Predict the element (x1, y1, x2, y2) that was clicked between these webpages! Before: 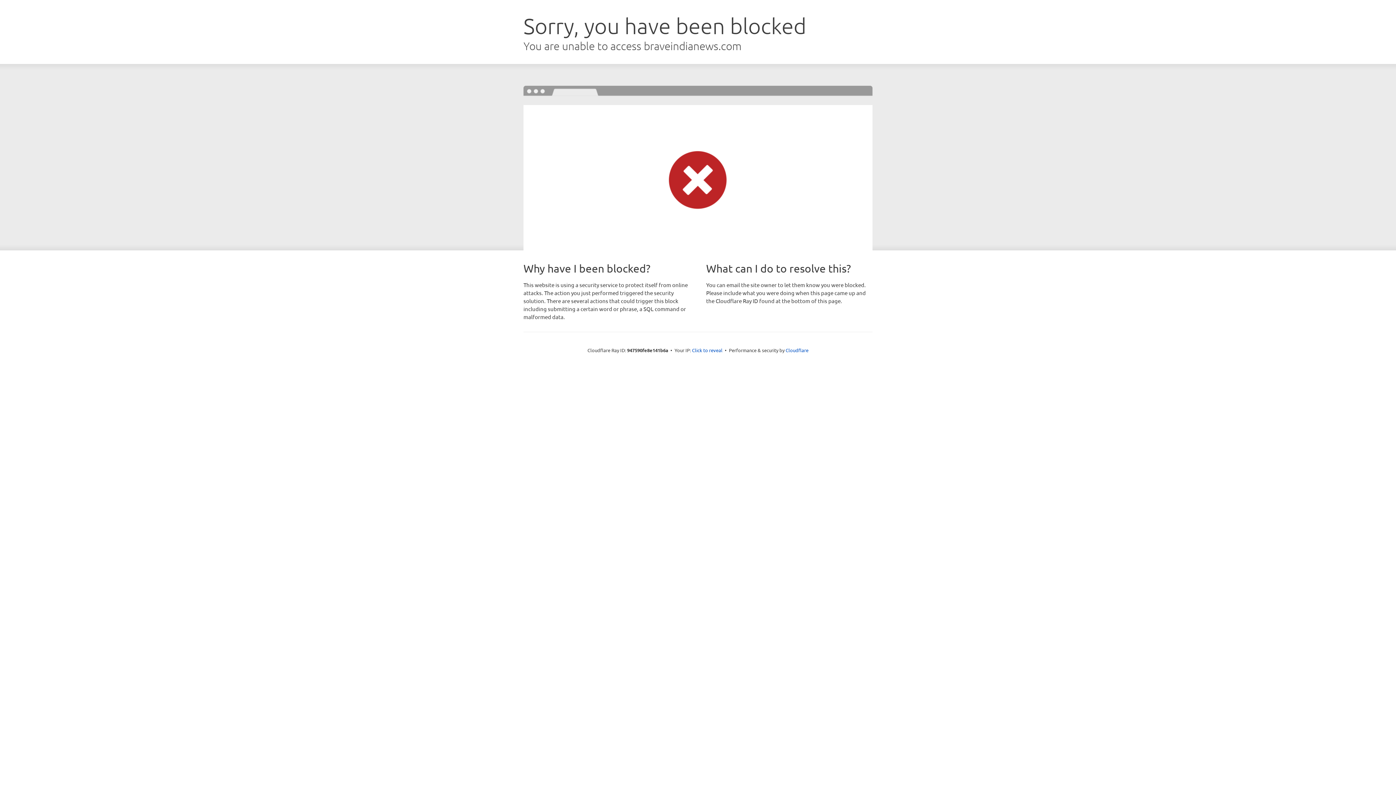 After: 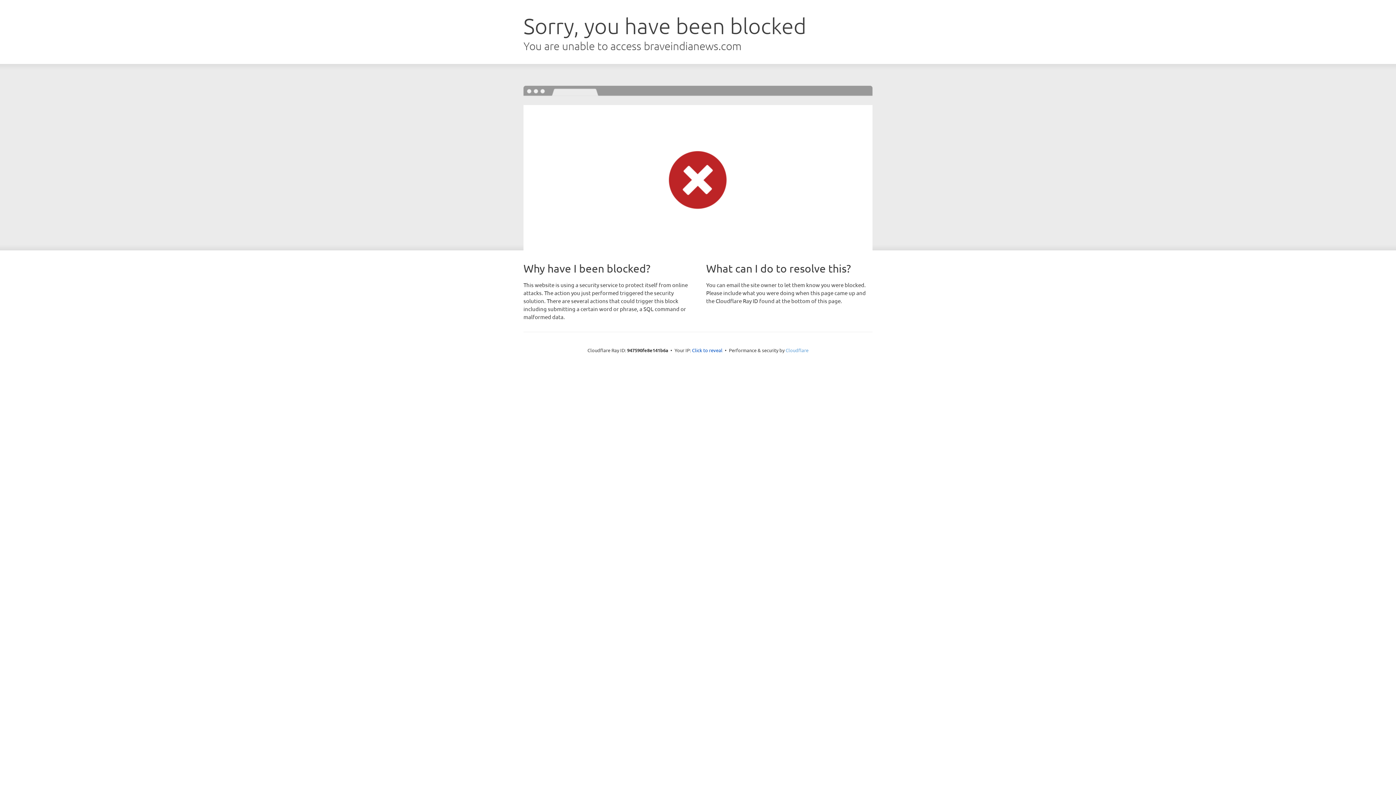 Action: bbox: (785, 347, 808, 353) label: Cloudflare